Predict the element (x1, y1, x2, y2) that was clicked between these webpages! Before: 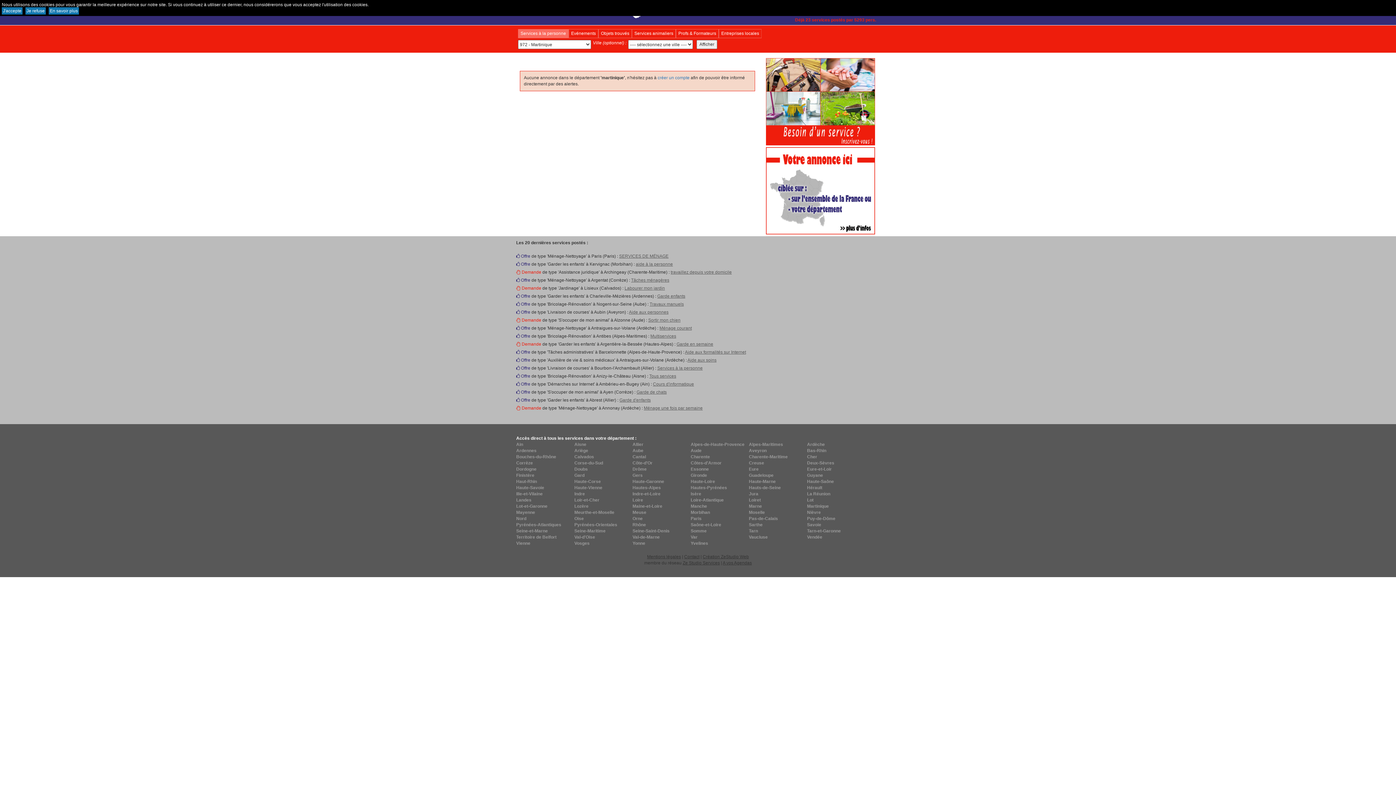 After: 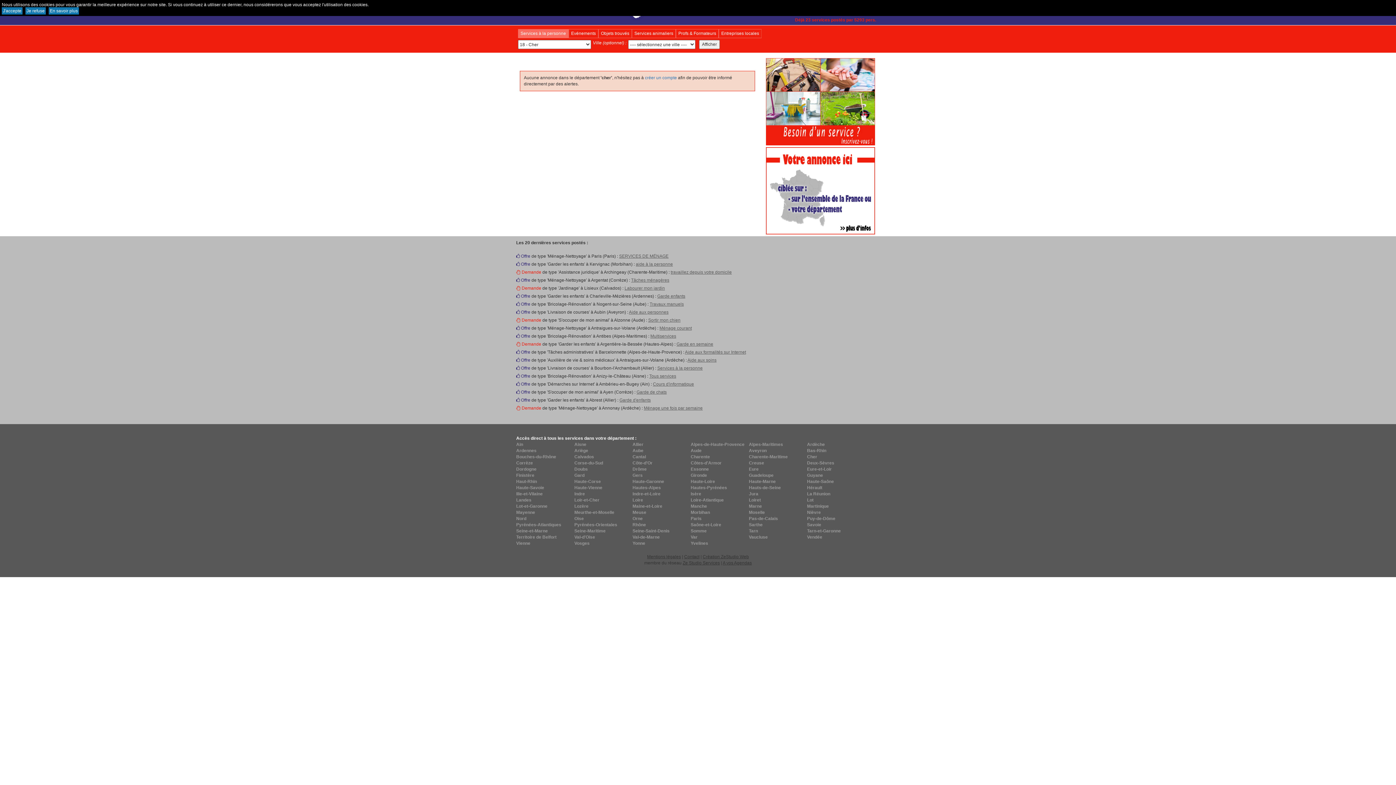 Action: label: Cher bbox: (807, 454, 861, 460)